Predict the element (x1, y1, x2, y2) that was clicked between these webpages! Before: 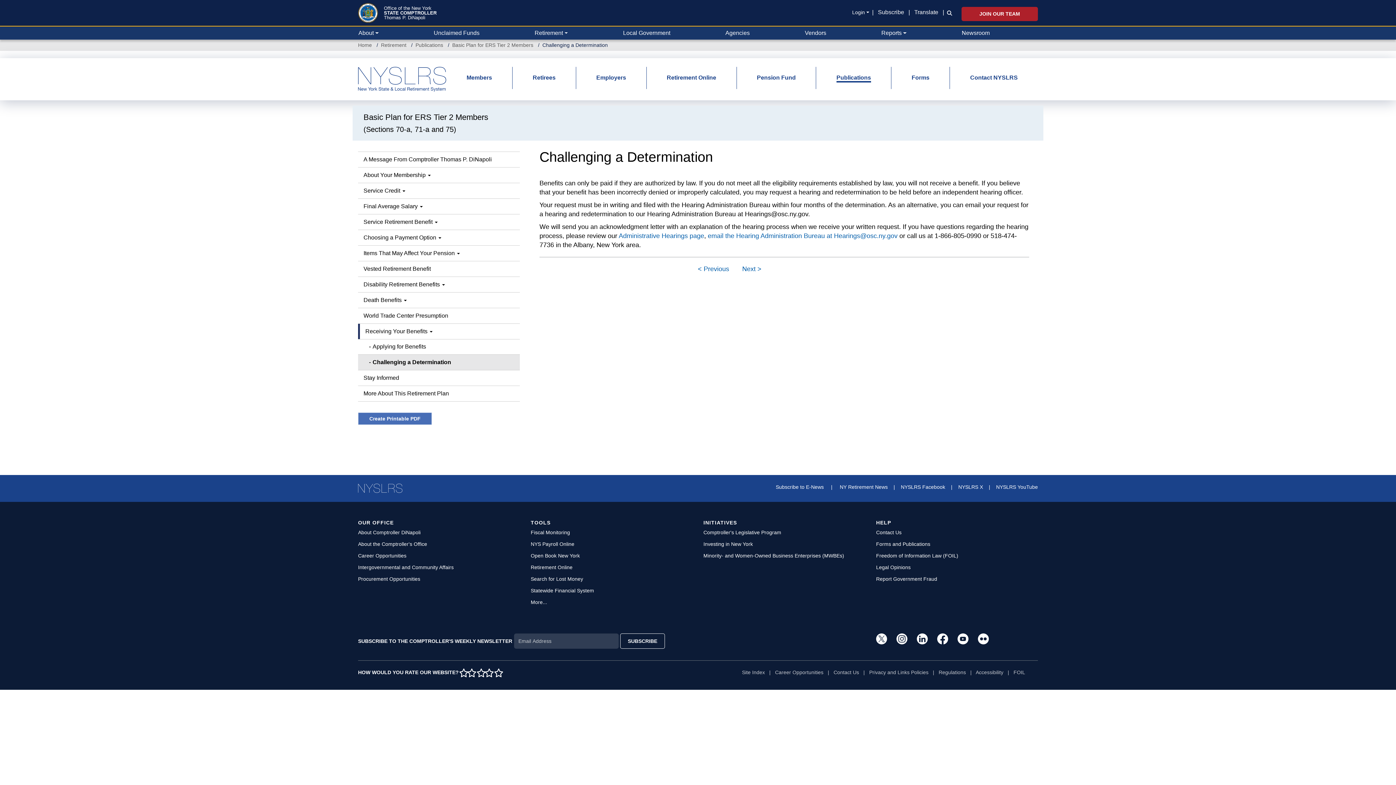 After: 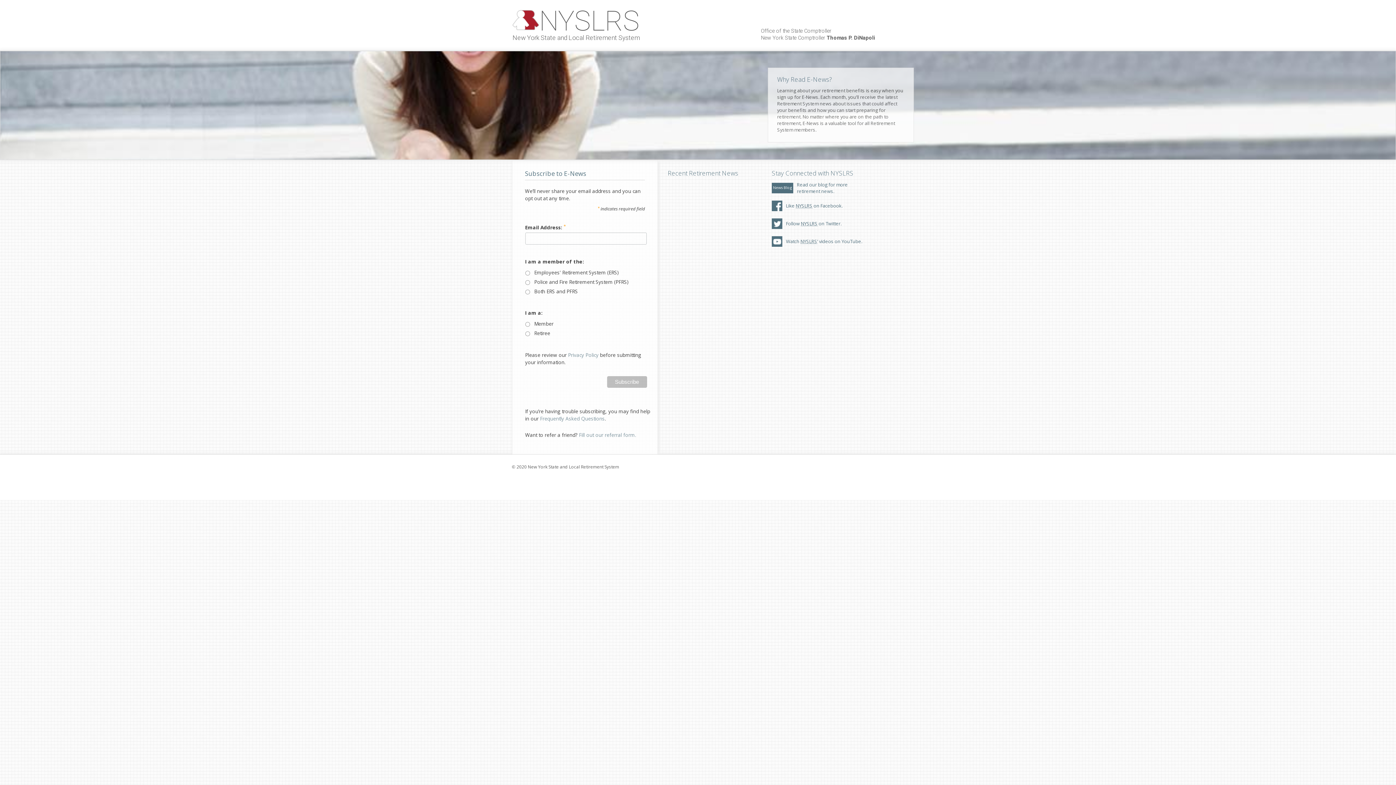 Action: label: Subscribe to E-News bbox: (770, 484, 829, 490)